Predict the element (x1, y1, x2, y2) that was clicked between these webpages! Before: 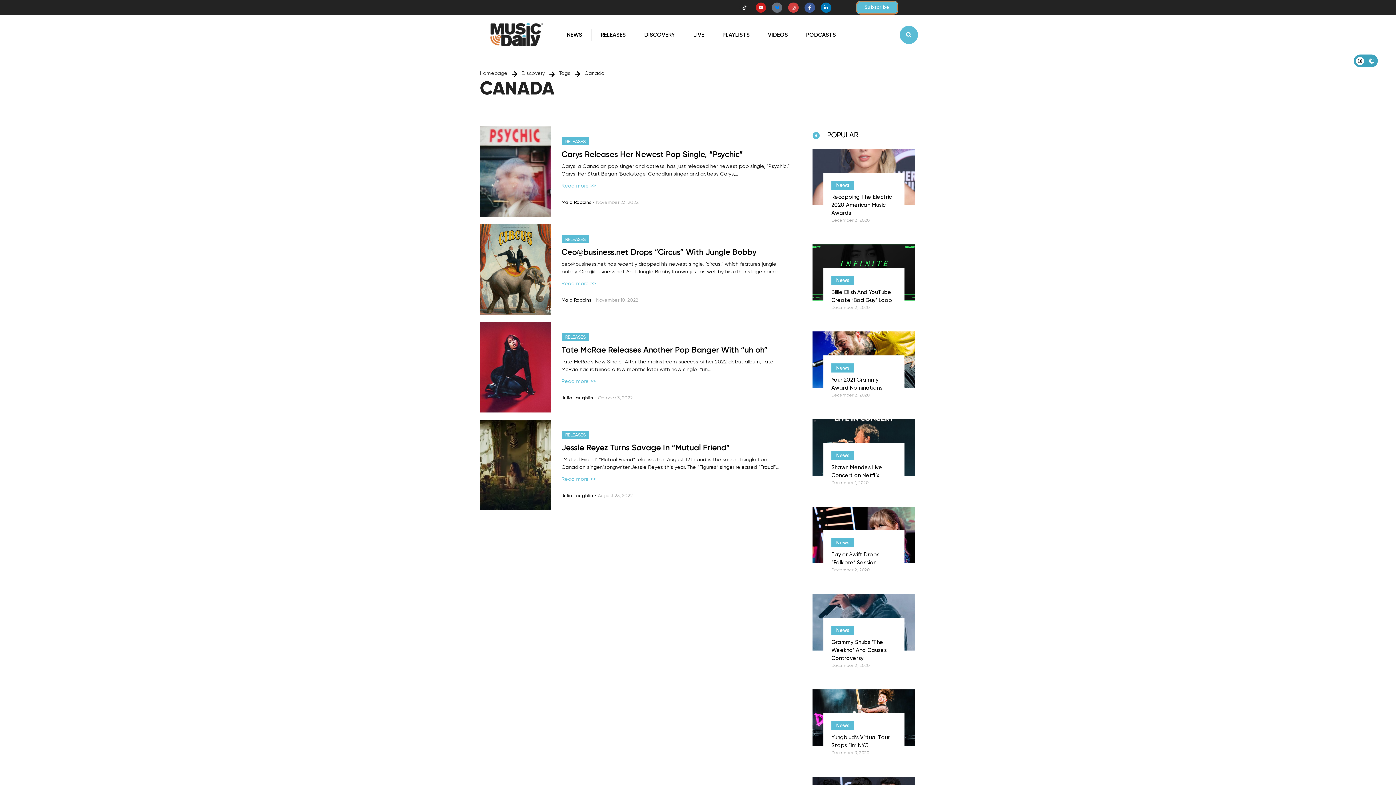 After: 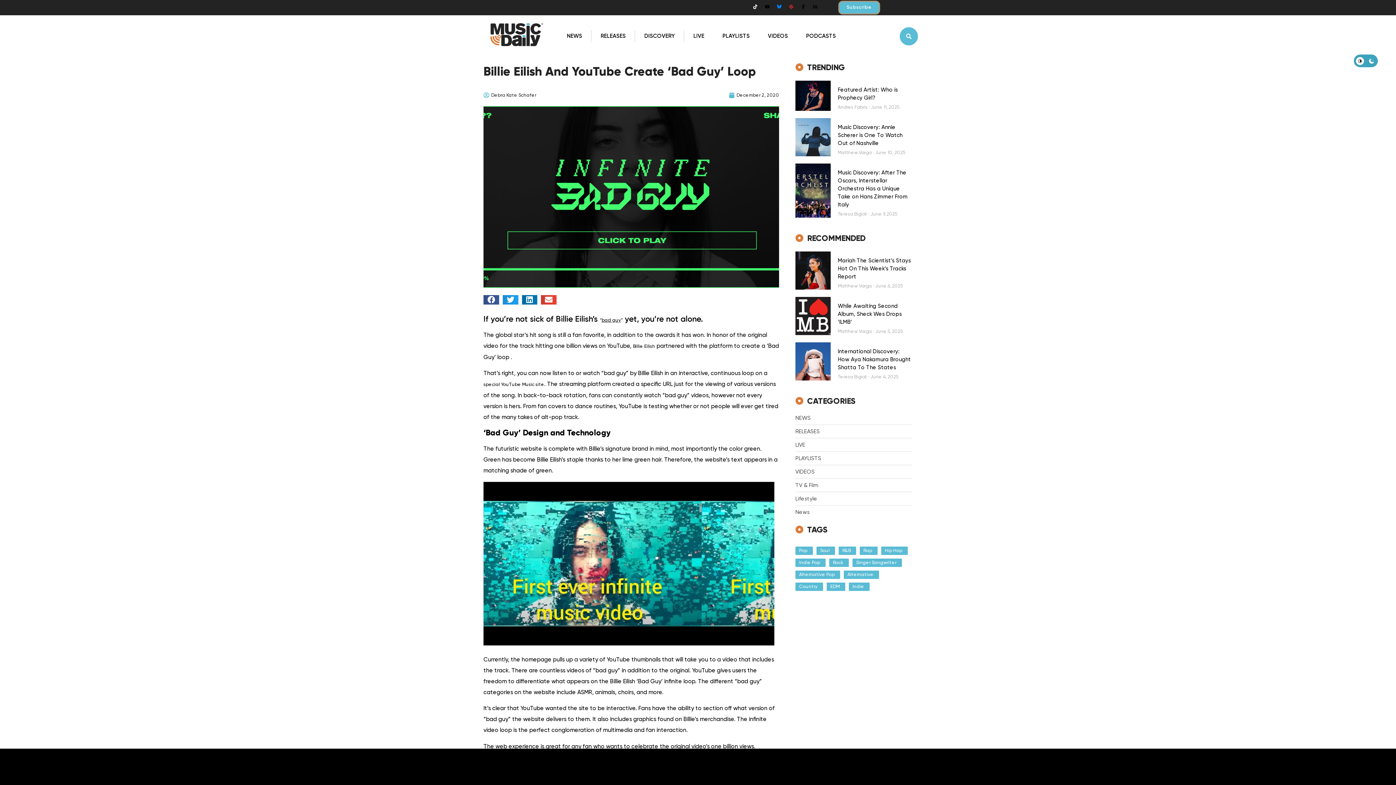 Action: label: Billie Eilish And YouTube Create ‘Bad Guy’ Loop bbox: (831, 288, 896, 304)